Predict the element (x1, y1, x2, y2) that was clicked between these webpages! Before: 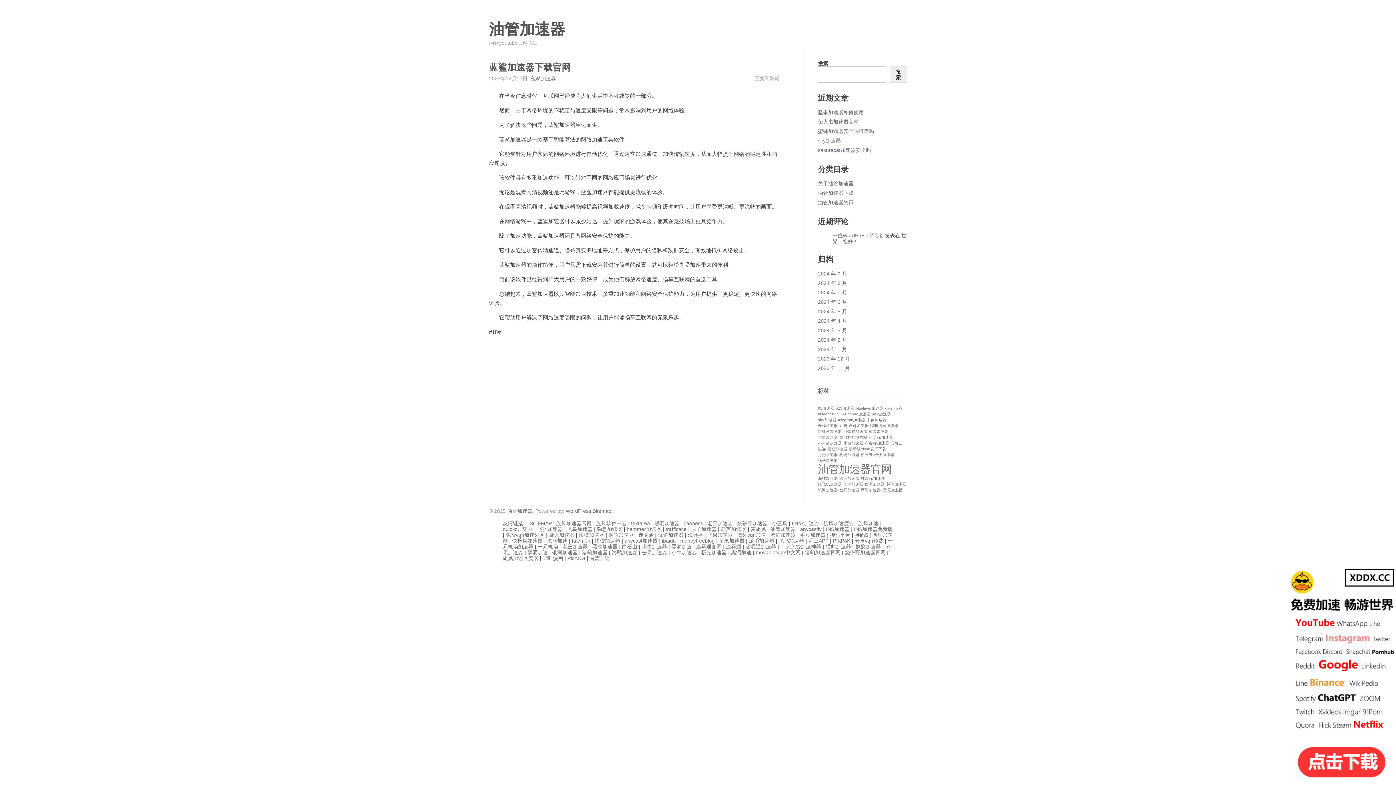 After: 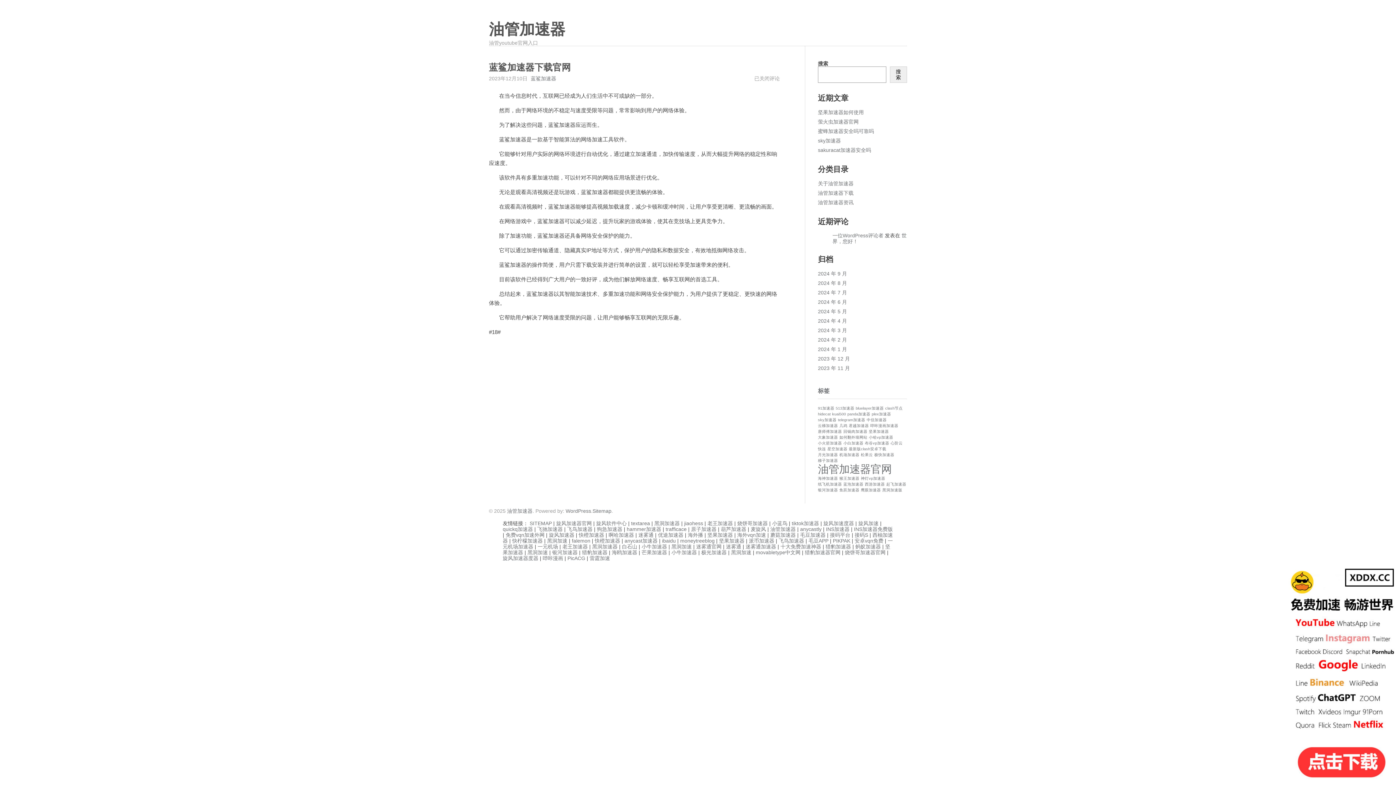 Action: label: quickq加速器 bbox: (502, 526, 533, 532)